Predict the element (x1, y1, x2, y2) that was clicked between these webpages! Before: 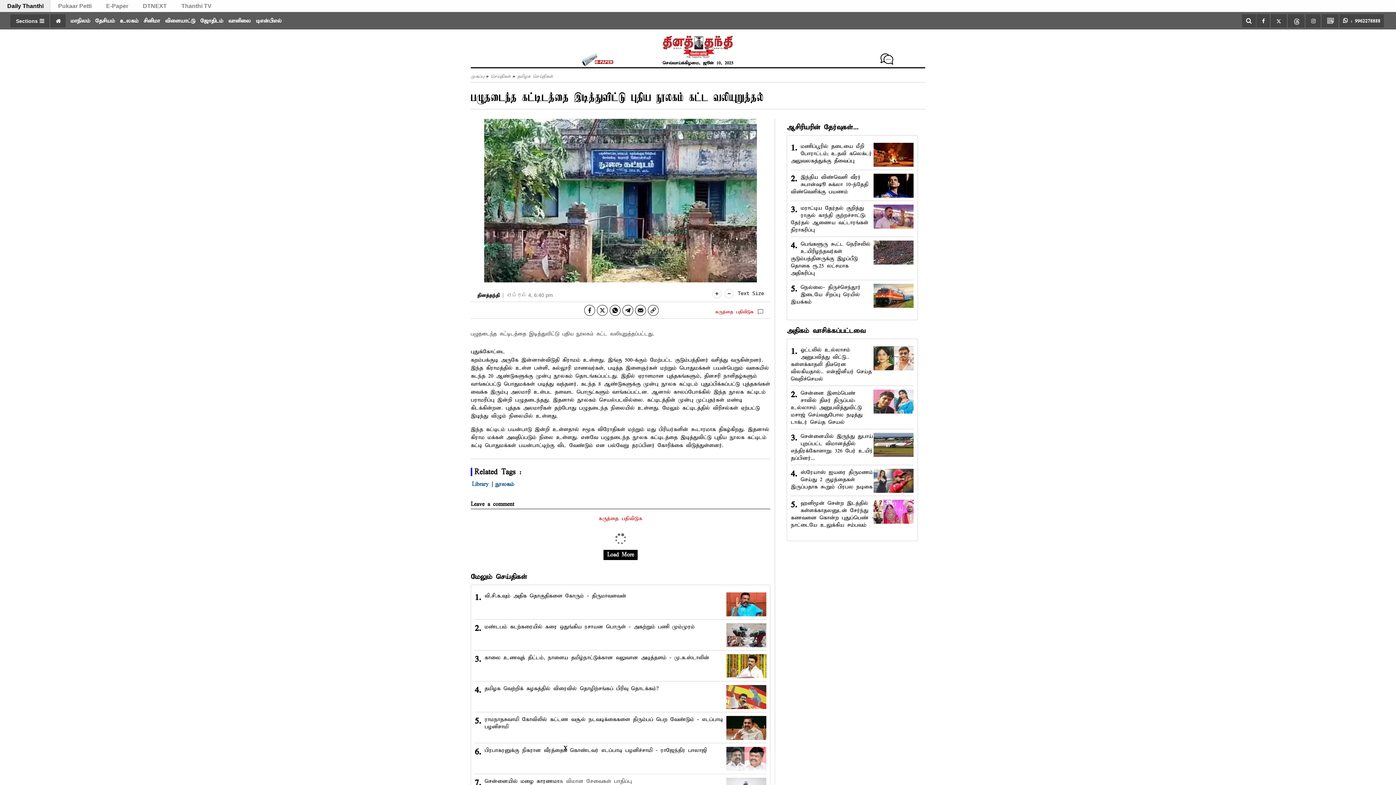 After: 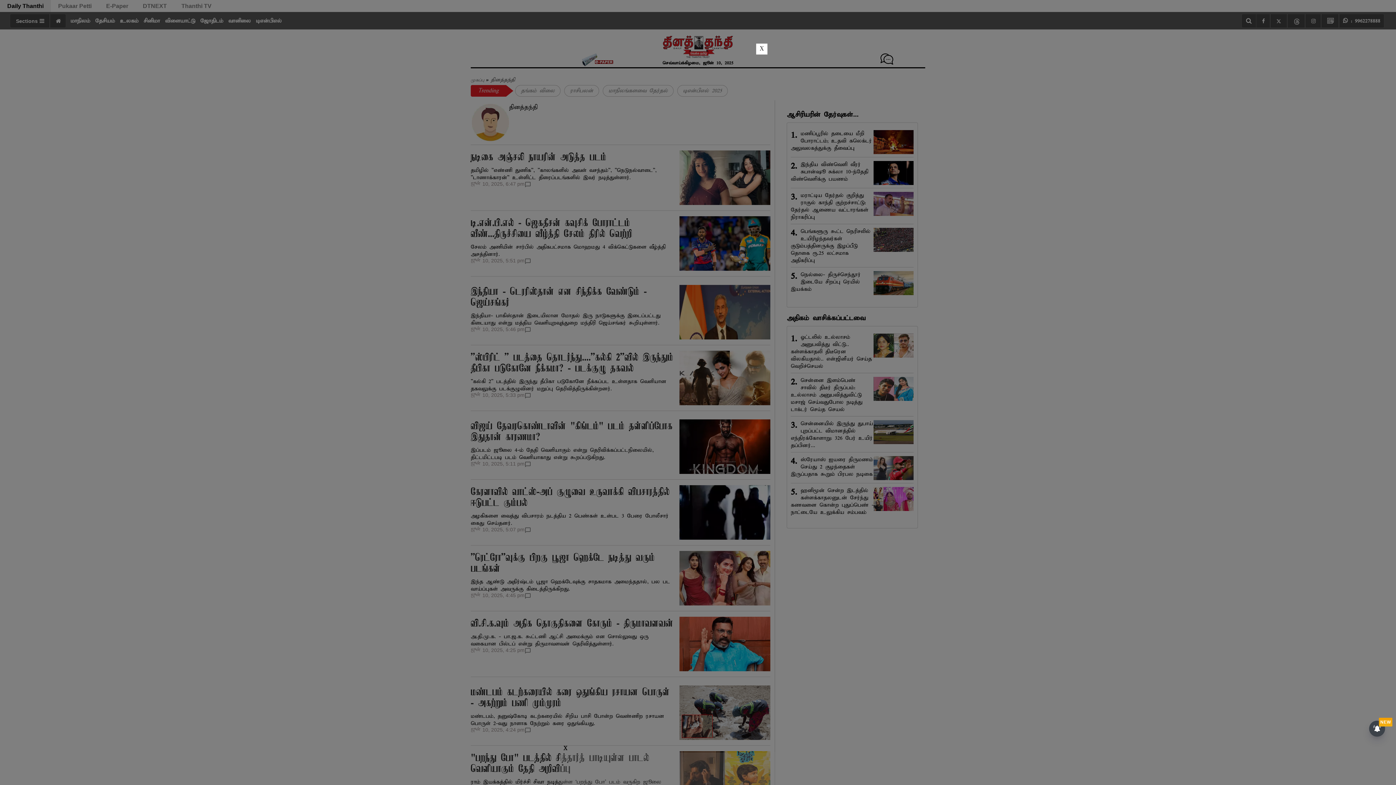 Action: label: தினத்தந்தி  bbox: (477, 292, 502, 298)